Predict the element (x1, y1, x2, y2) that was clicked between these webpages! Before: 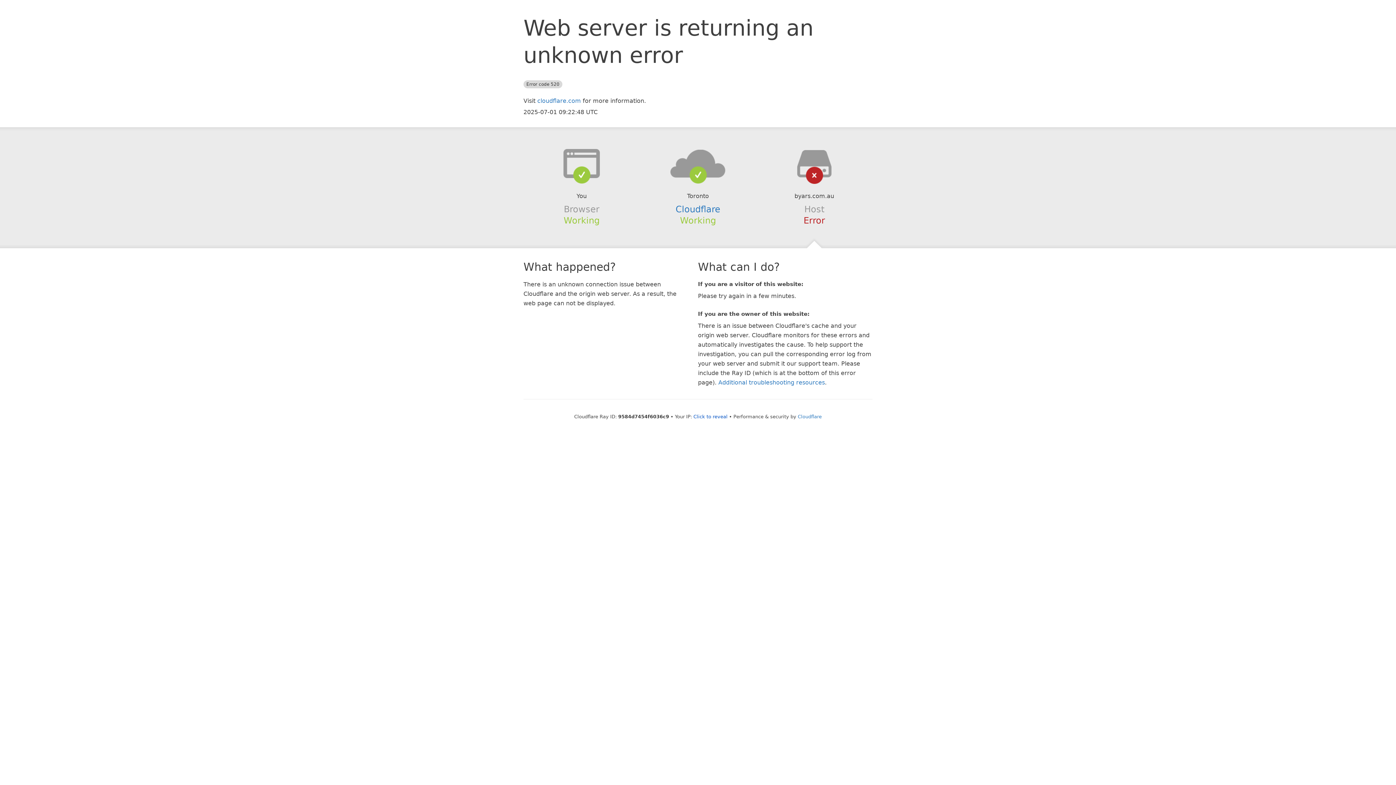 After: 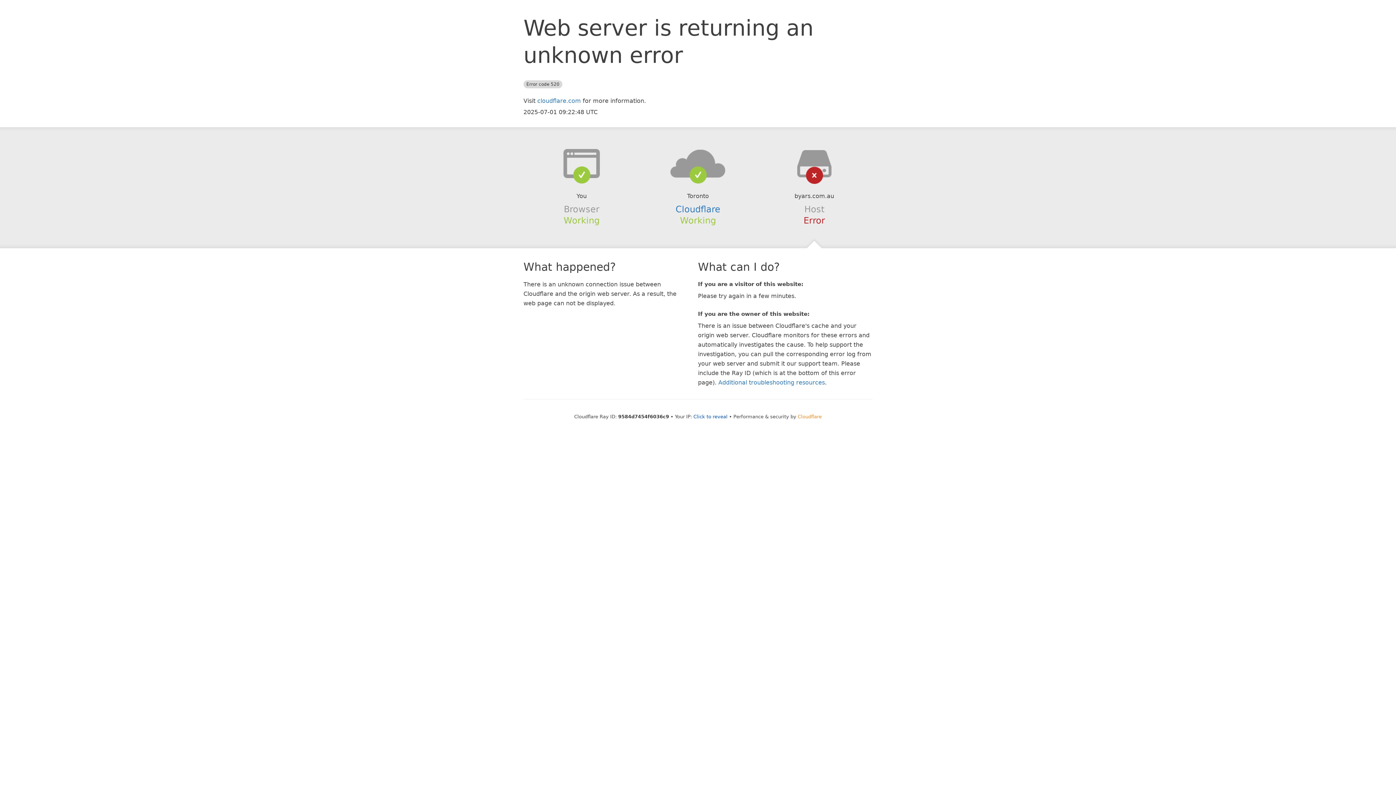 Action: bbox: (798, 414, 822, 419) label: Cloudflare